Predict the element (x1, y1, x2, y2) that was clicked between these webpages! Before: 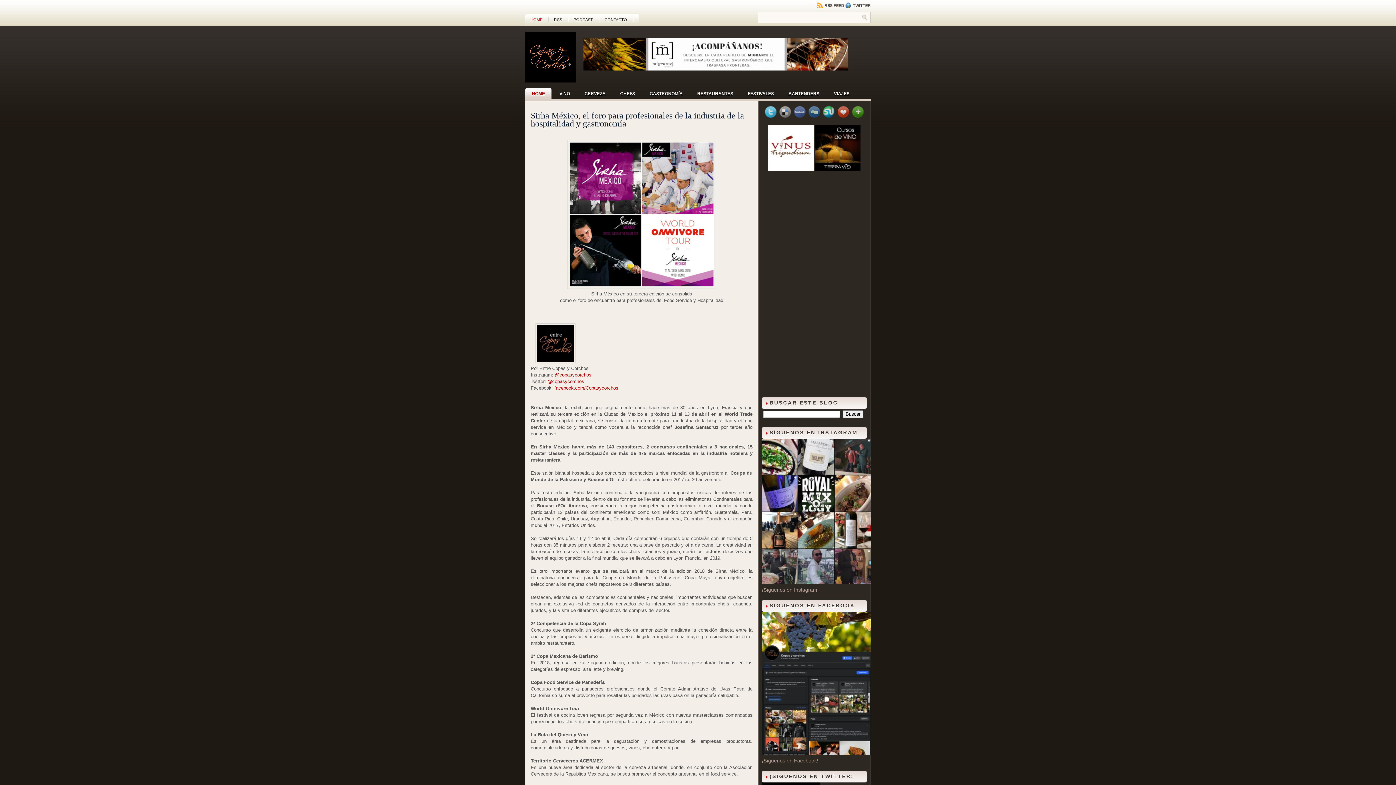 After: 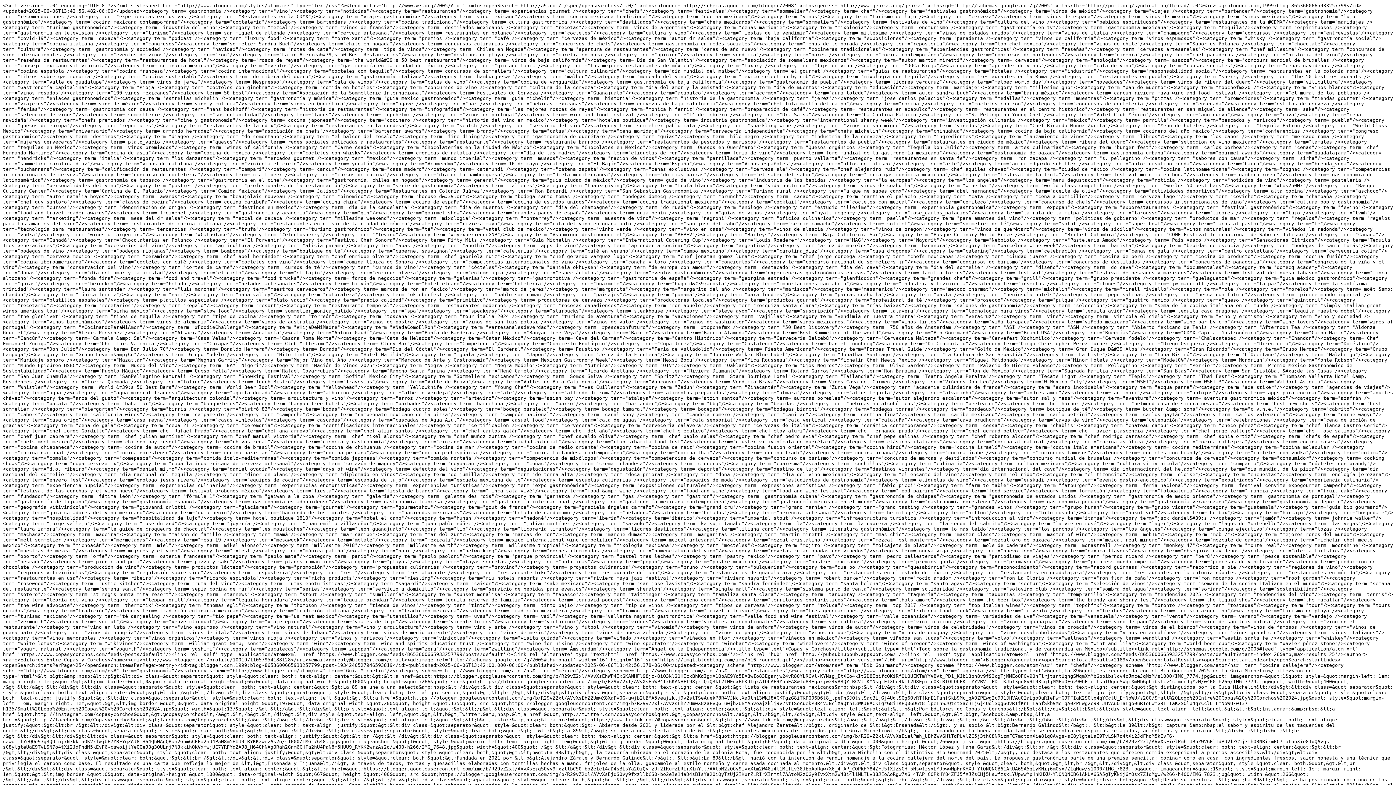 Action: label: RSS bbox: (549, 13, 566, 25)